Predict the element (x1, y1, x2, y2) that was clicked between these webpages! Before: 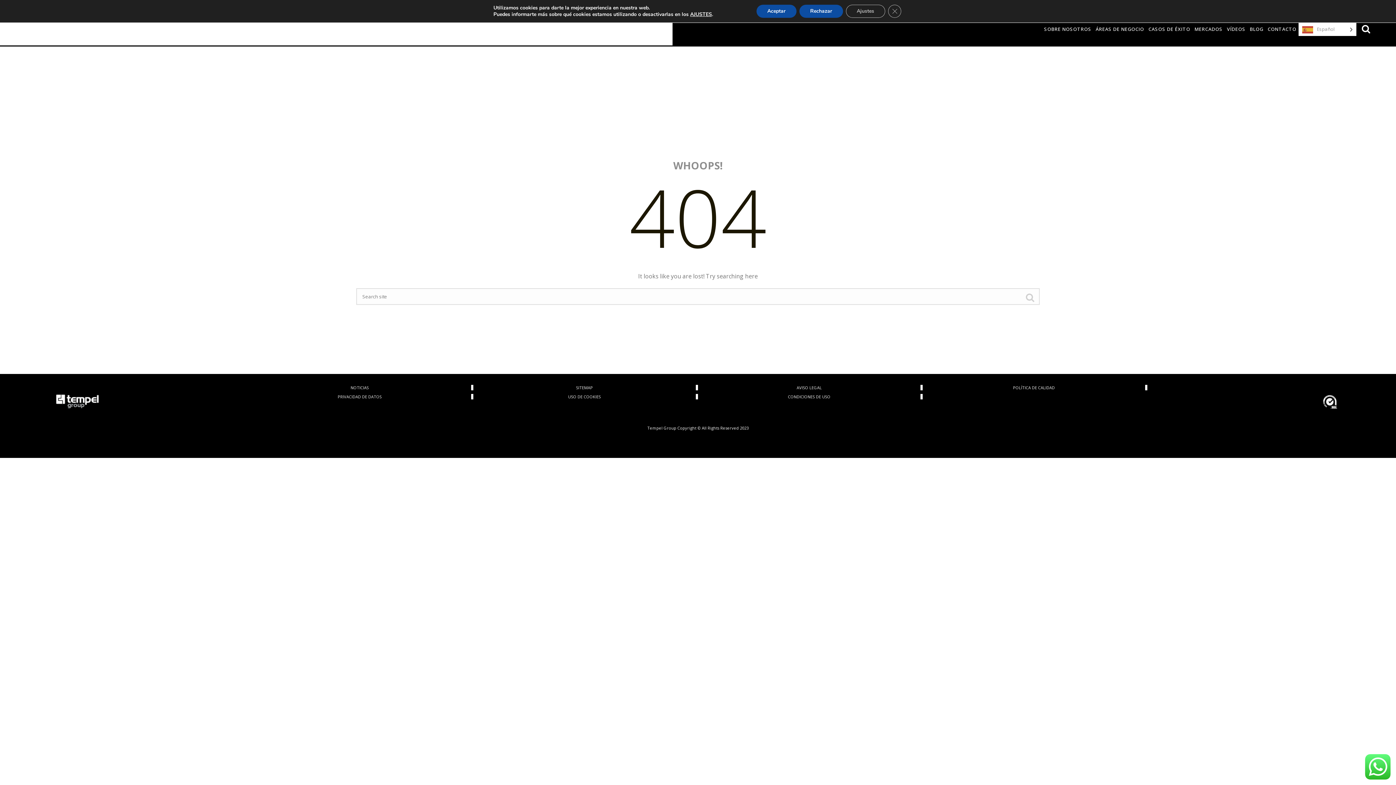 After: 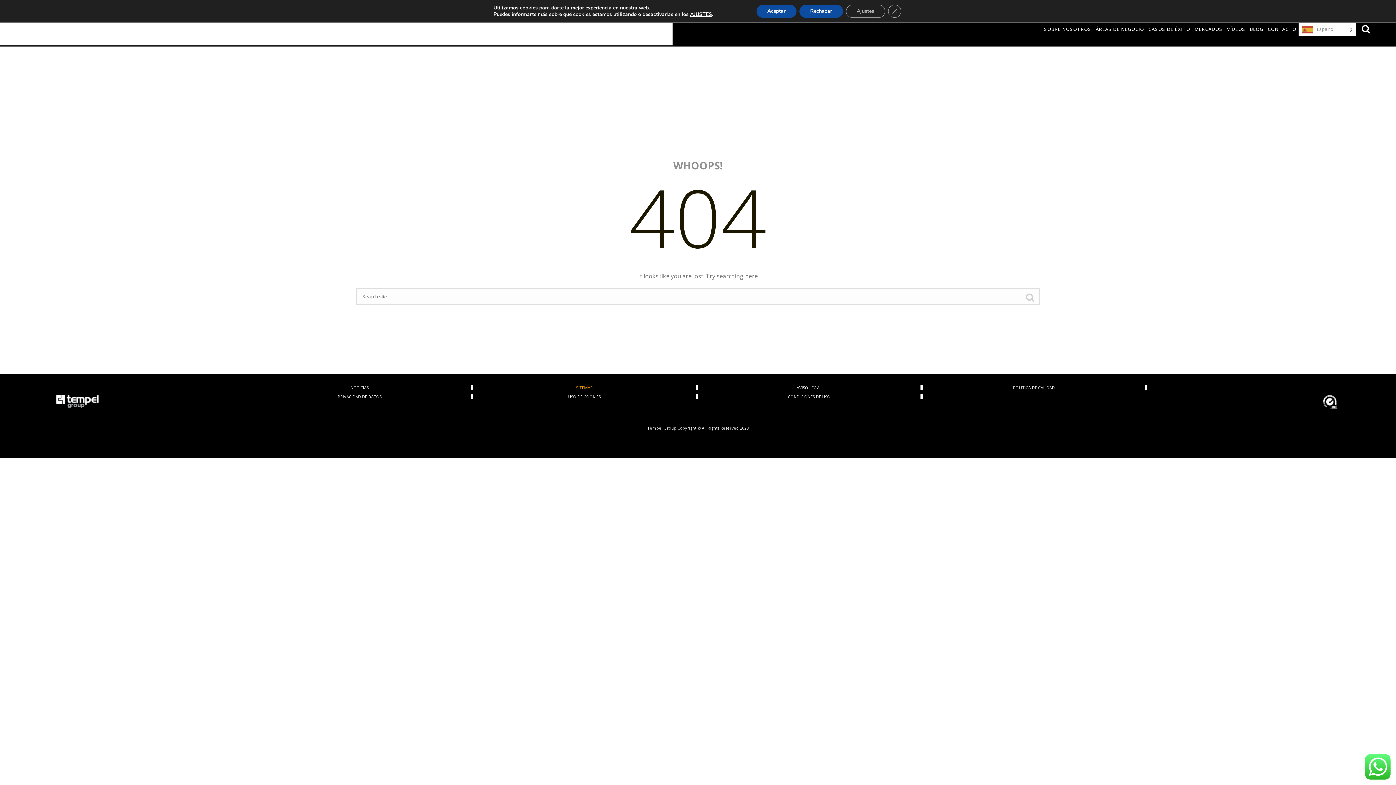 Action: bbox: (576, 385, 592, 390) label: SITEMAP